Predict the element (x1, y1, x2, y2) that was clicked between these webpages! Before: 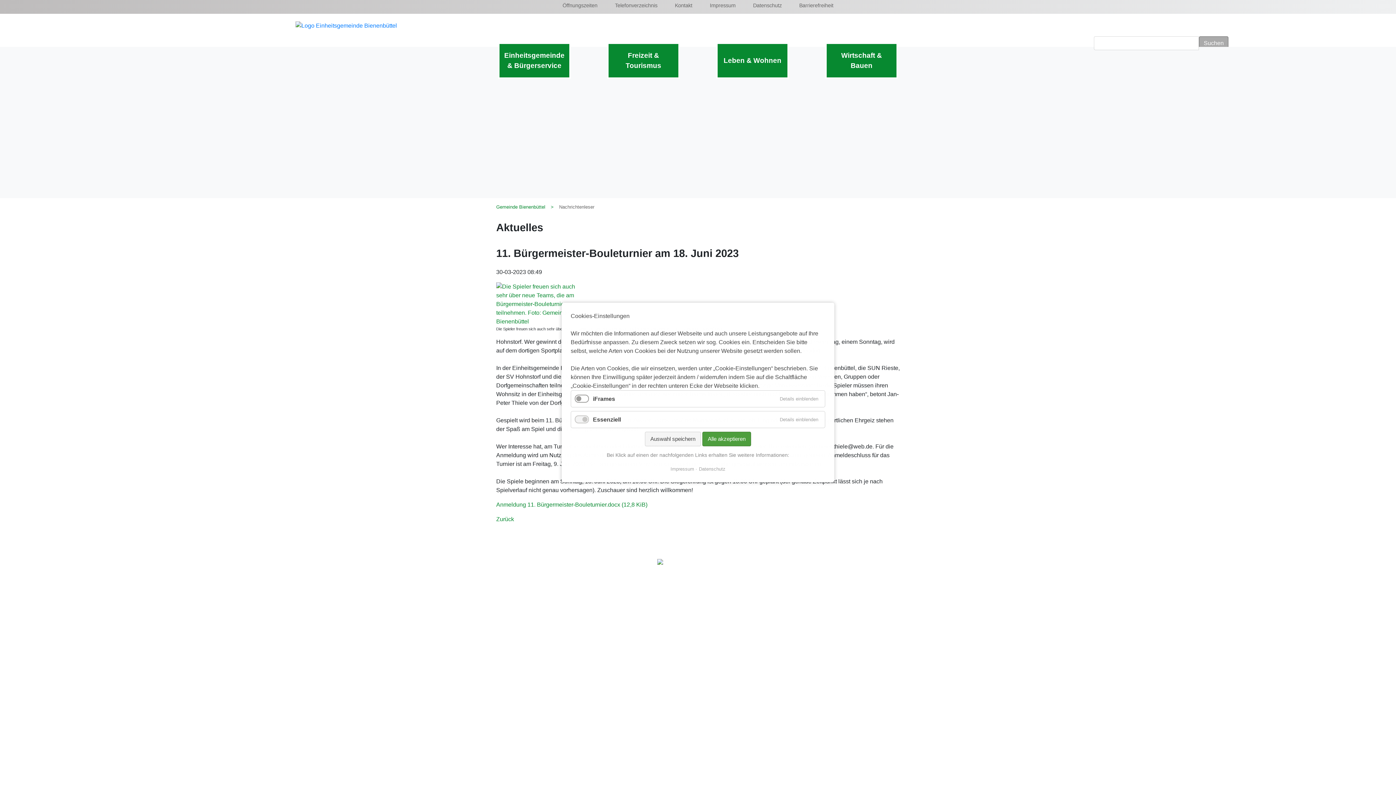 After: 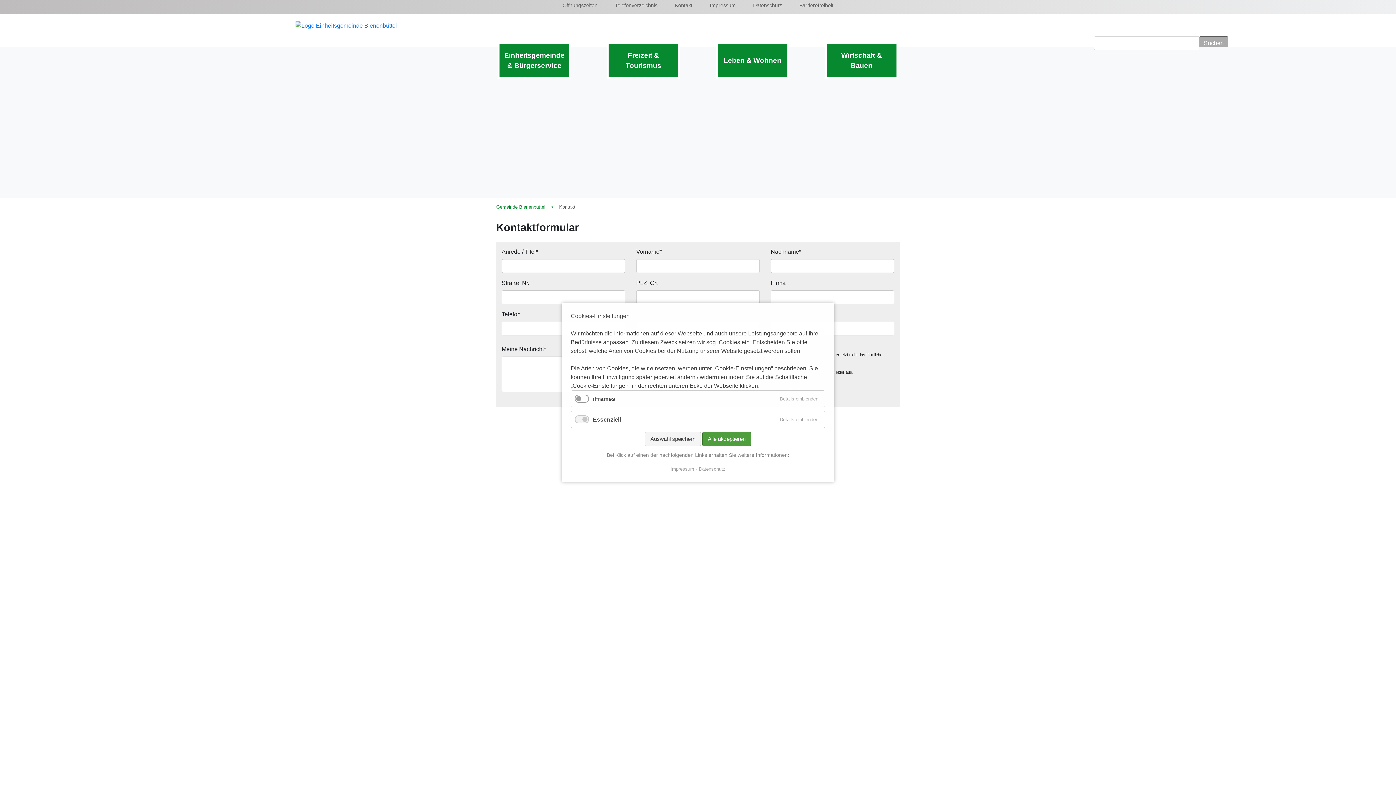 Action: bbox: (808, 572, 828, 578) label: Kontakt